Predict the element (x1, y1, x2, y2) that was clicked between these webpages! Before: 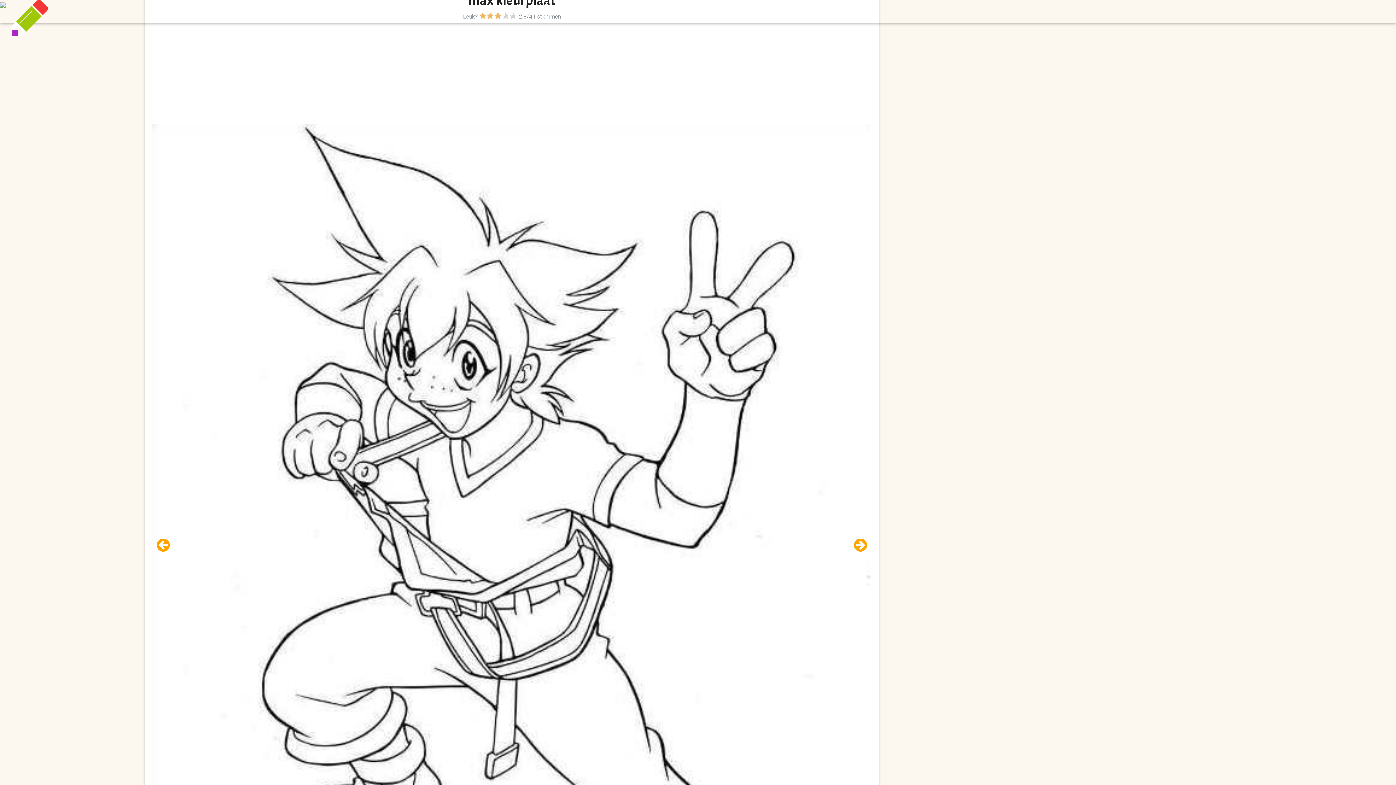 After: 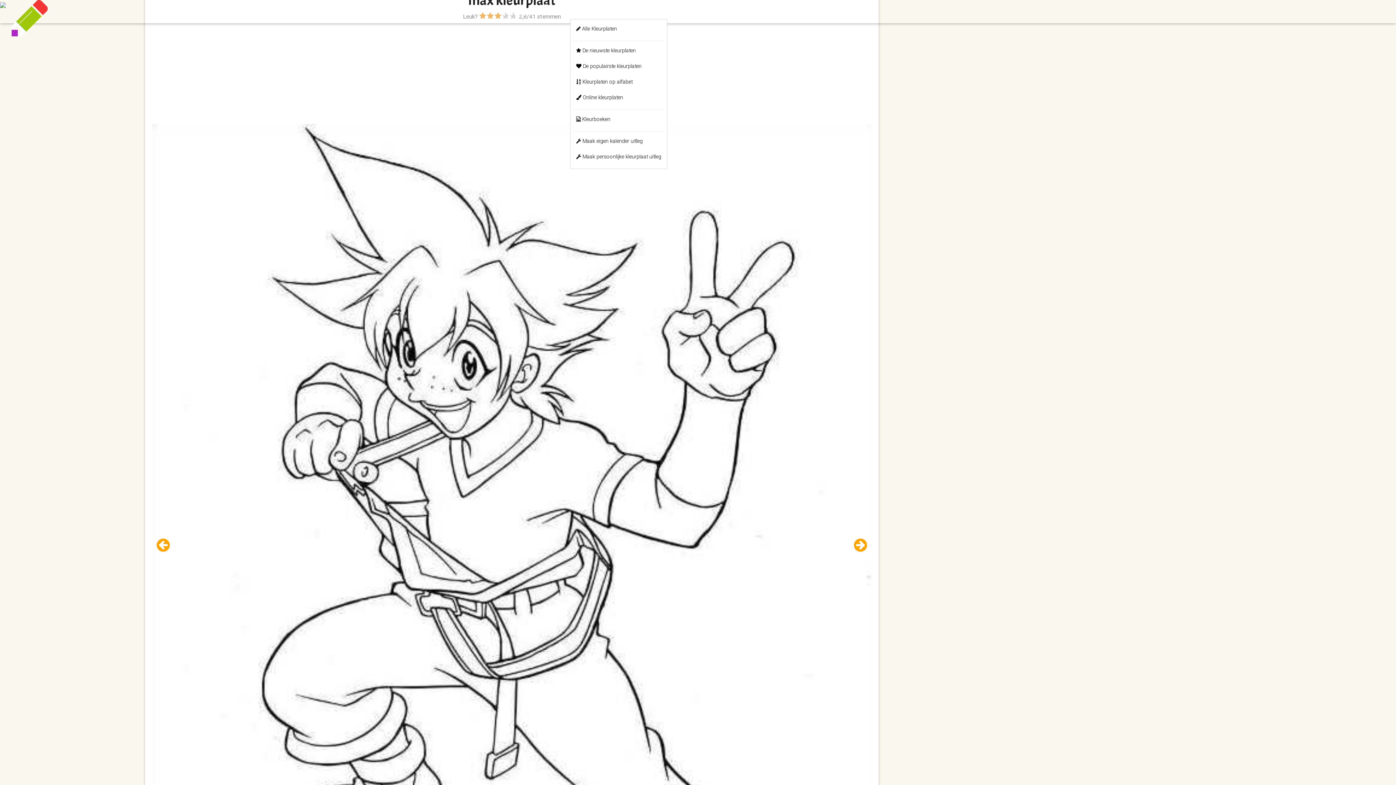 Action: label: Kleurplaten bbox: (570, 4, 609, 18)